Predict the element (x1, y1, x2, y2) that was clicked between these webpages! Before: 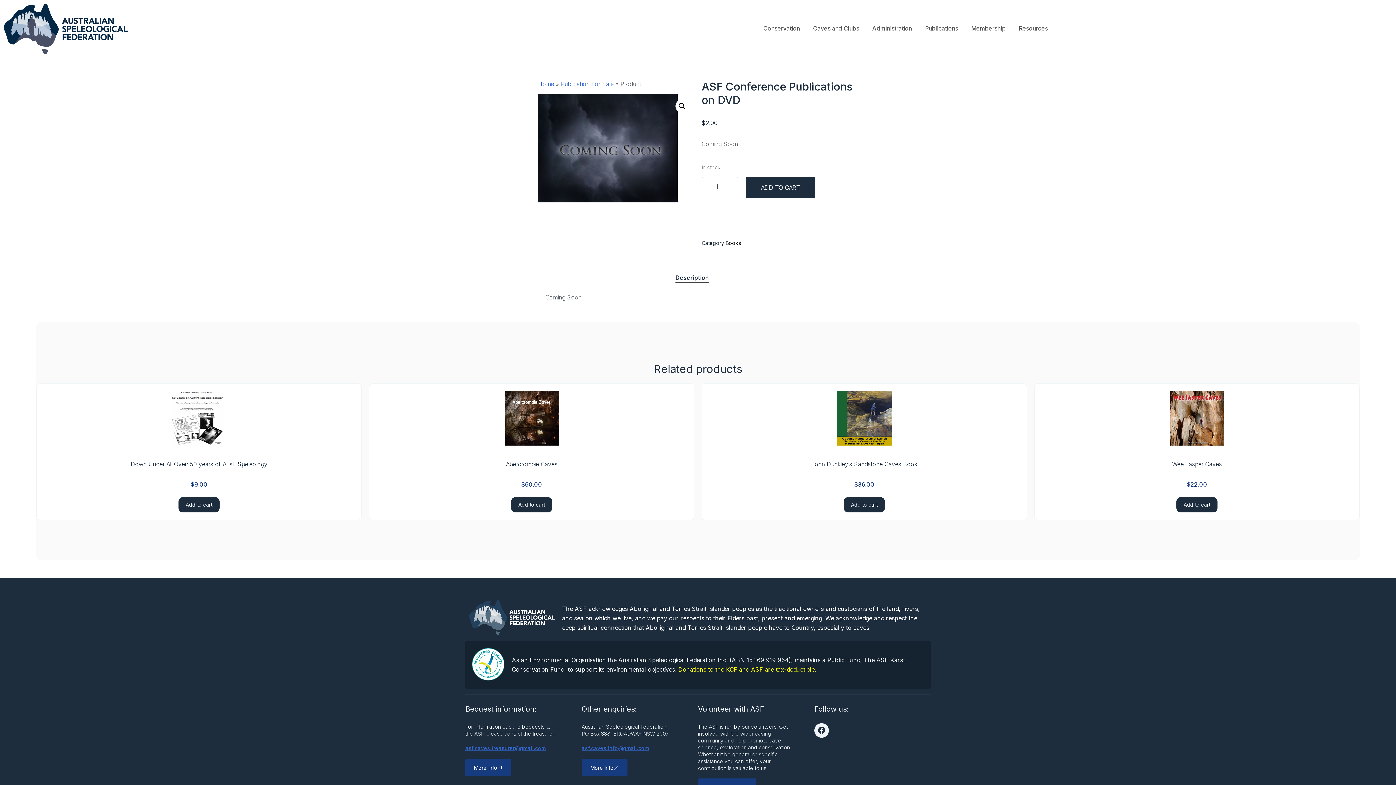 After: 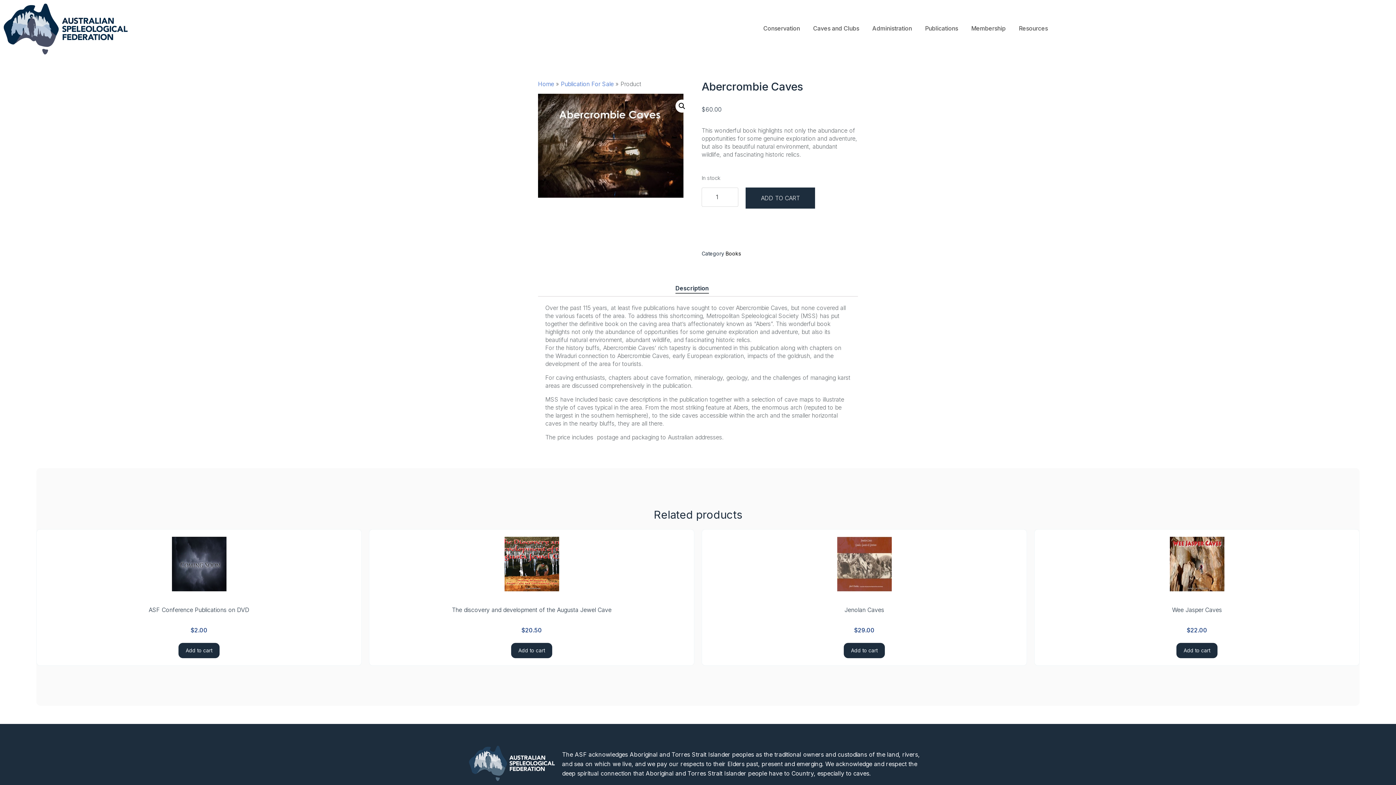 Action: bbox: (376, 451, 686, 480) label: Abercrombie Caves